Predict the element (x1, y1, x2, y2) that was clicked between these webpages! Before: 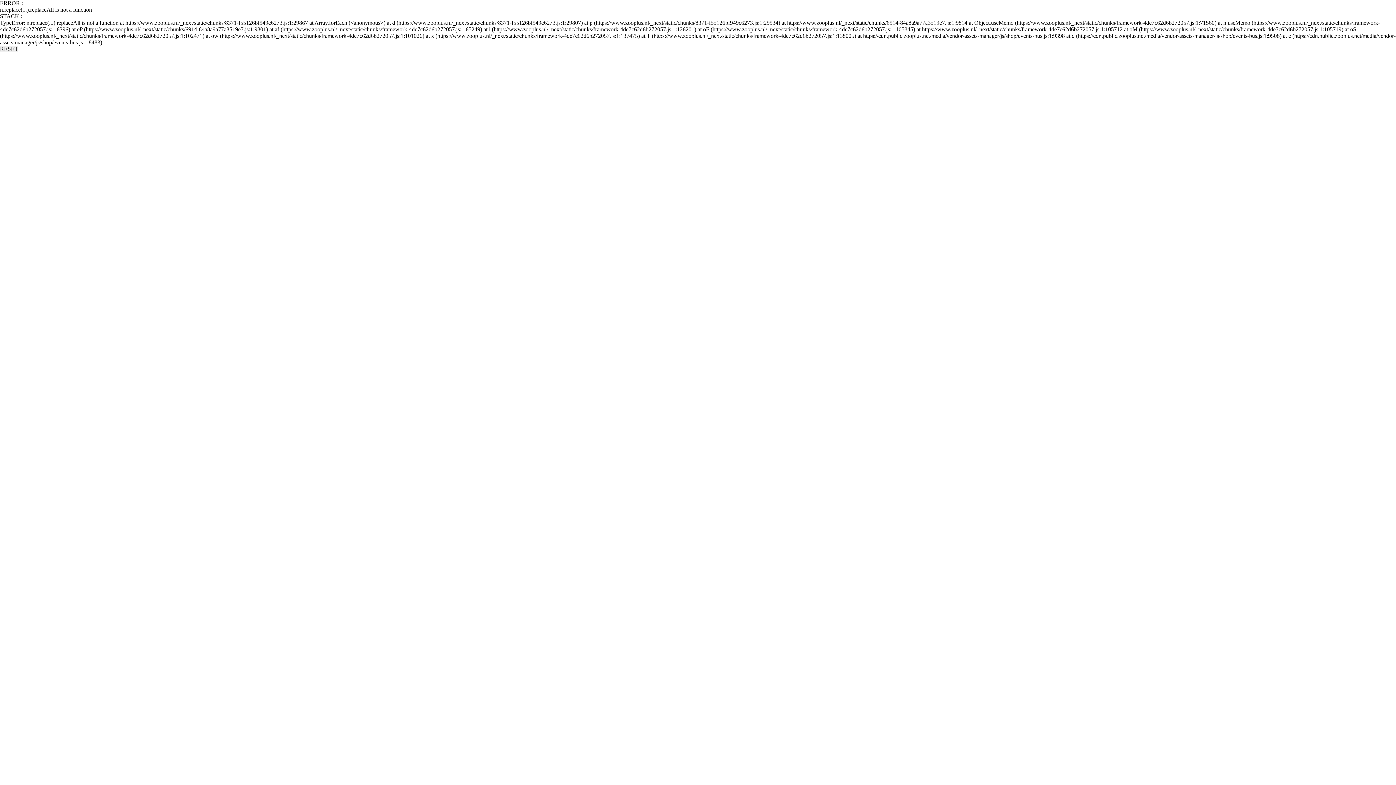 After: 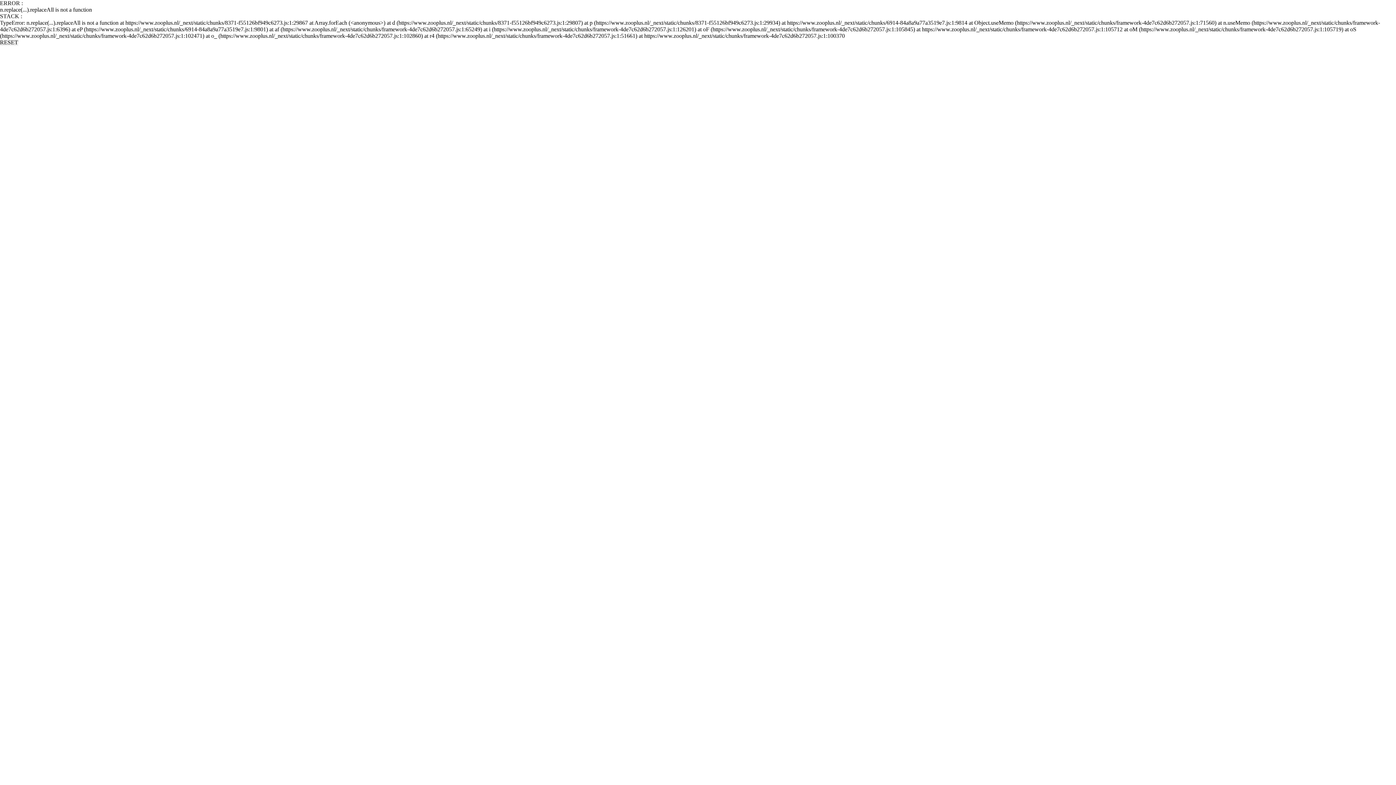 Action: label: RESET bbox: (0, 45, 18, 52)